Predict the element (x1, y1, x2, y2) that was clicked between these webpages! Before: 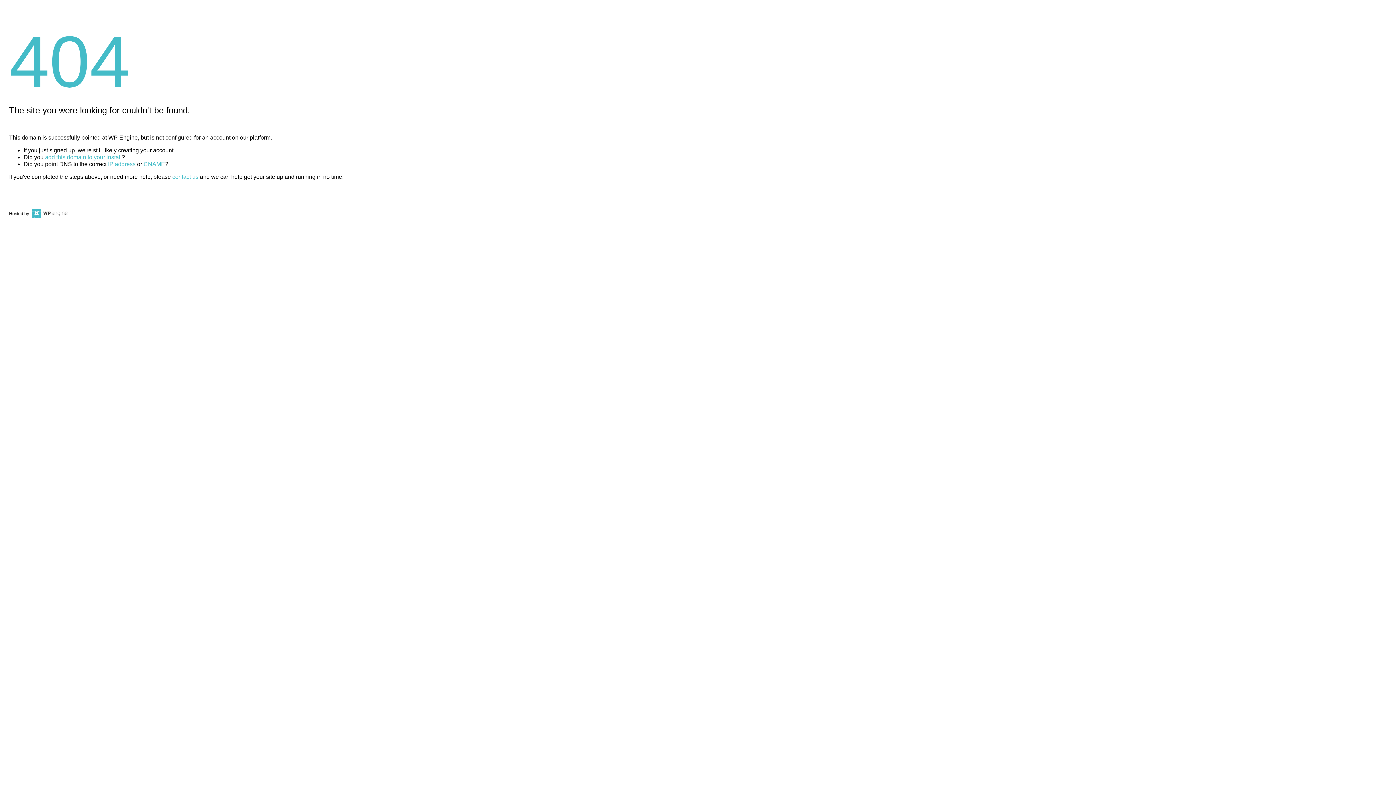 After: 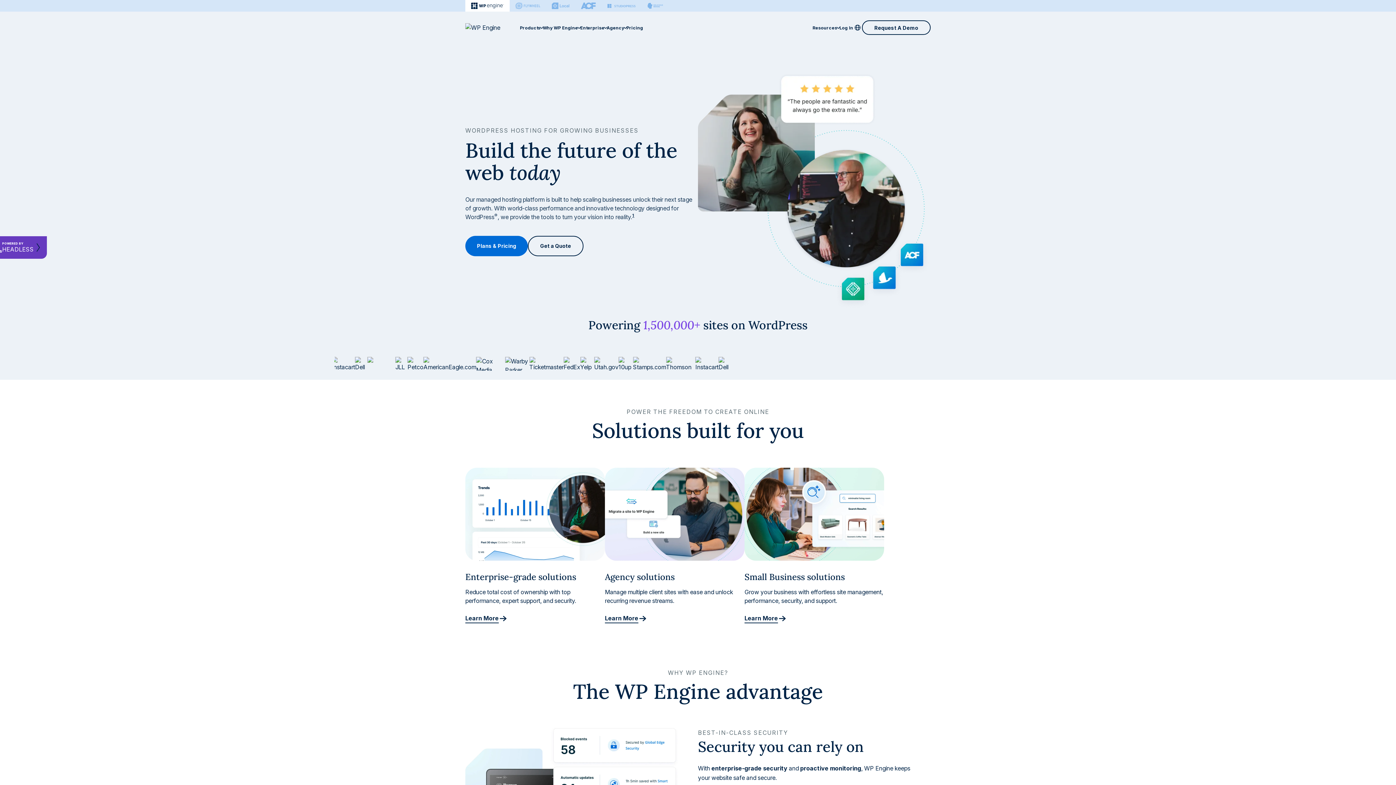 Action: bbox: (30, 211, 67, 216)